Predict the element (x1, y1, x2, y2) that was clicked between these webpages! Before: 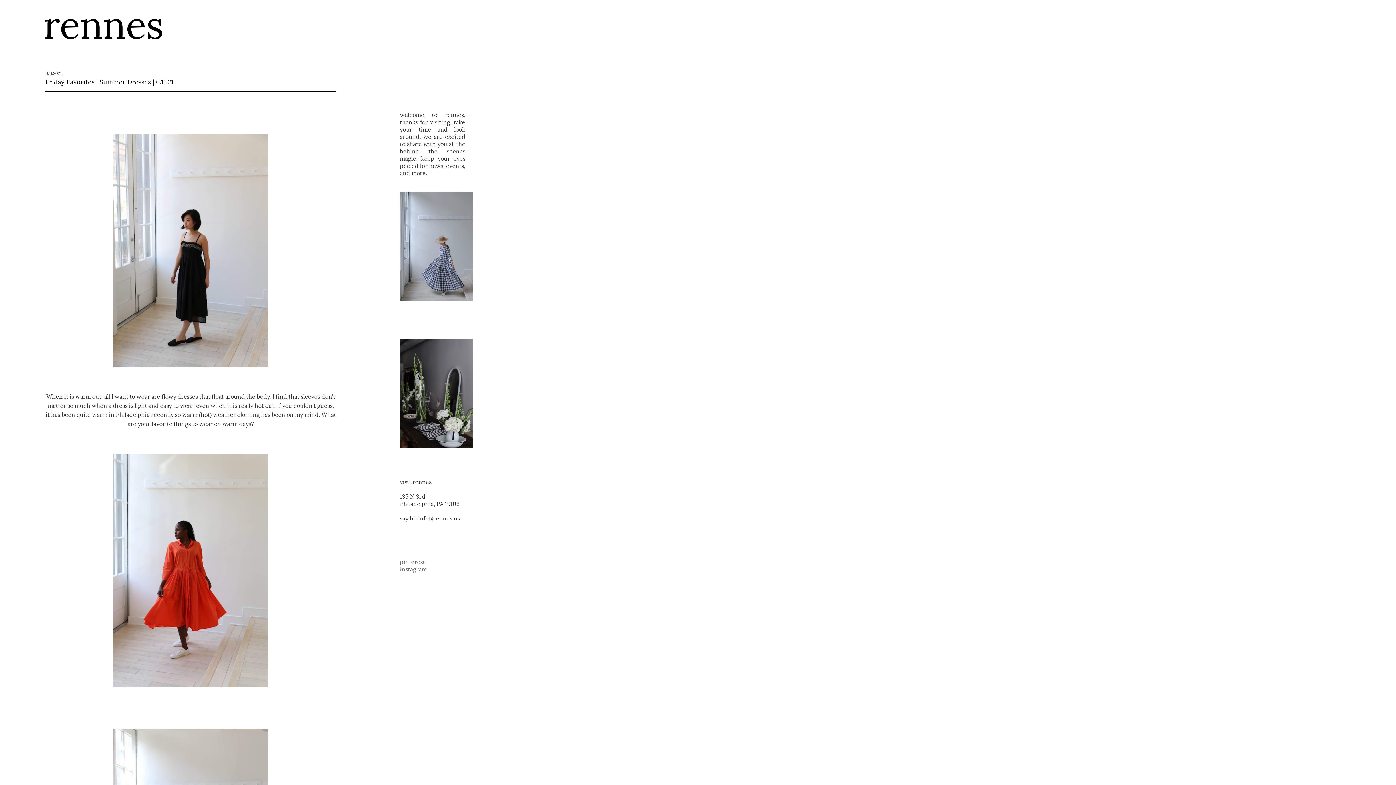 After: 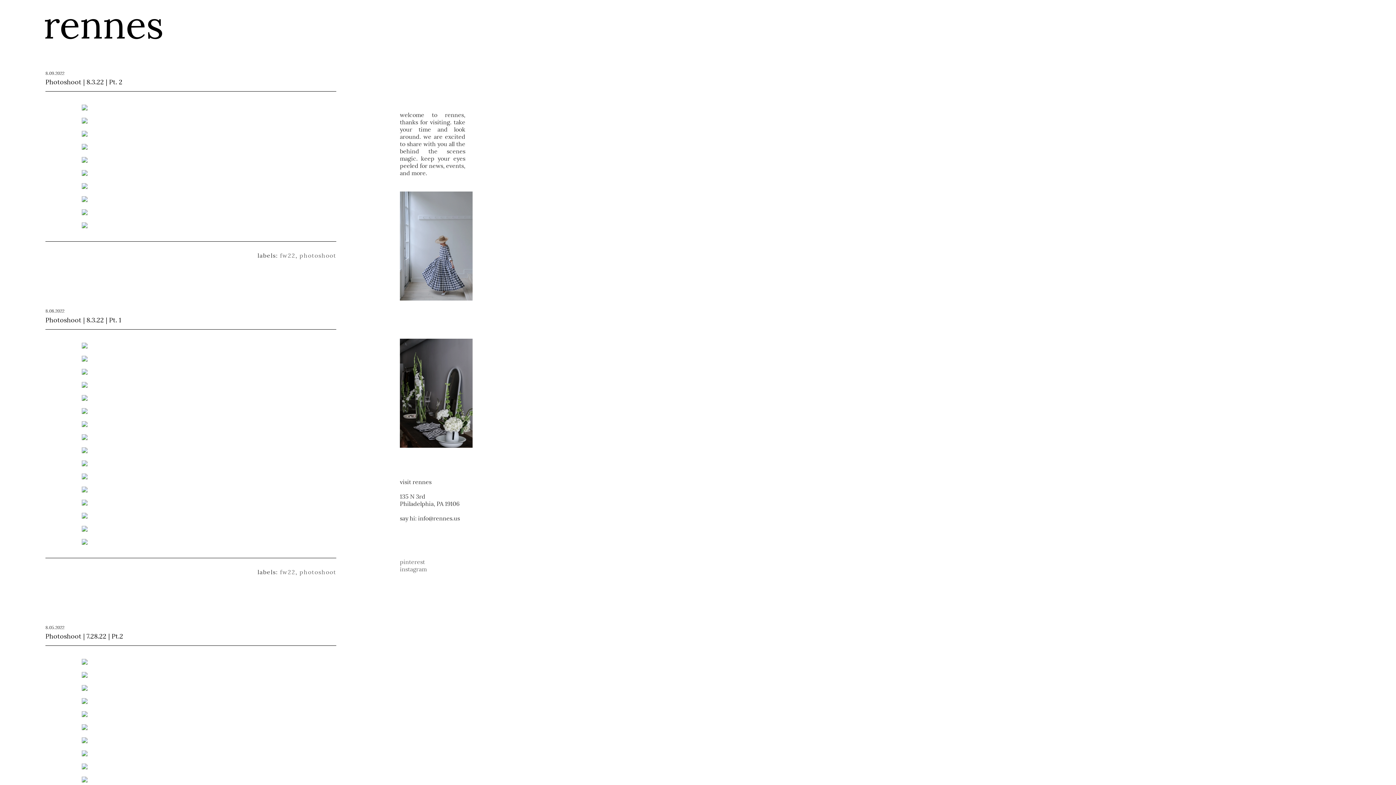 Action: bbox: (43, 1, 1396, 49) label: rennes